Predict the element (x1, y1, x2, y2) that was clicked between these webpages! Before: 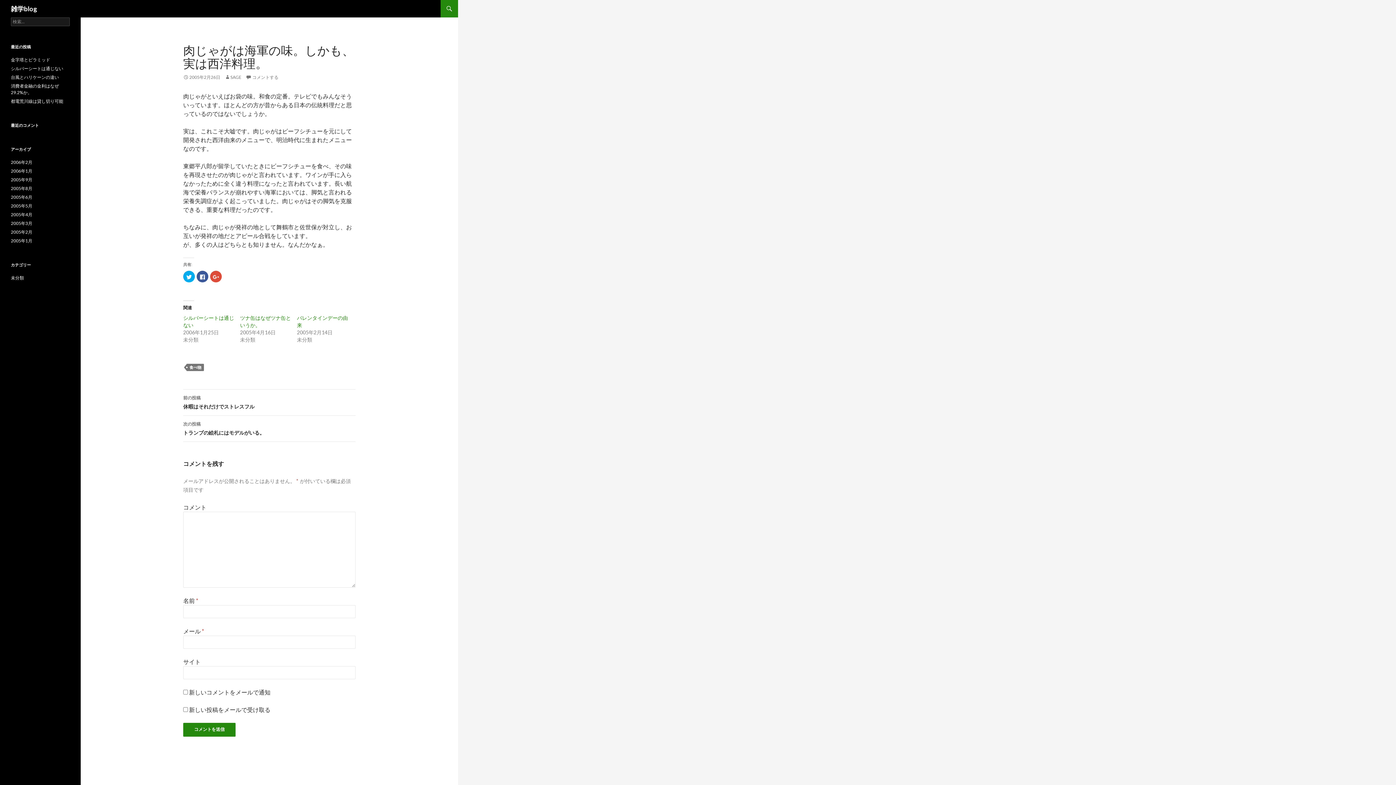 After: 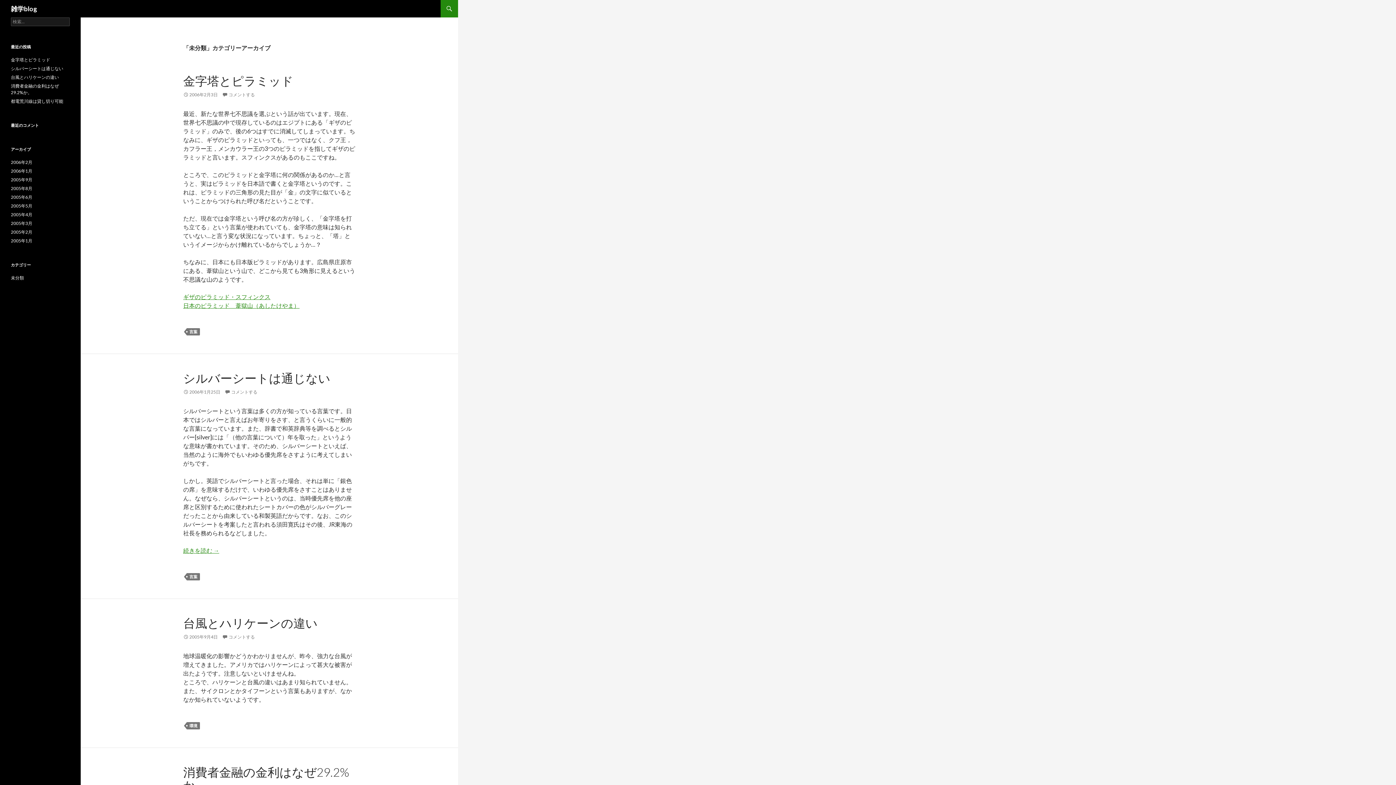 Action: bbox: (10, 275, 24, 280) label: 未分類